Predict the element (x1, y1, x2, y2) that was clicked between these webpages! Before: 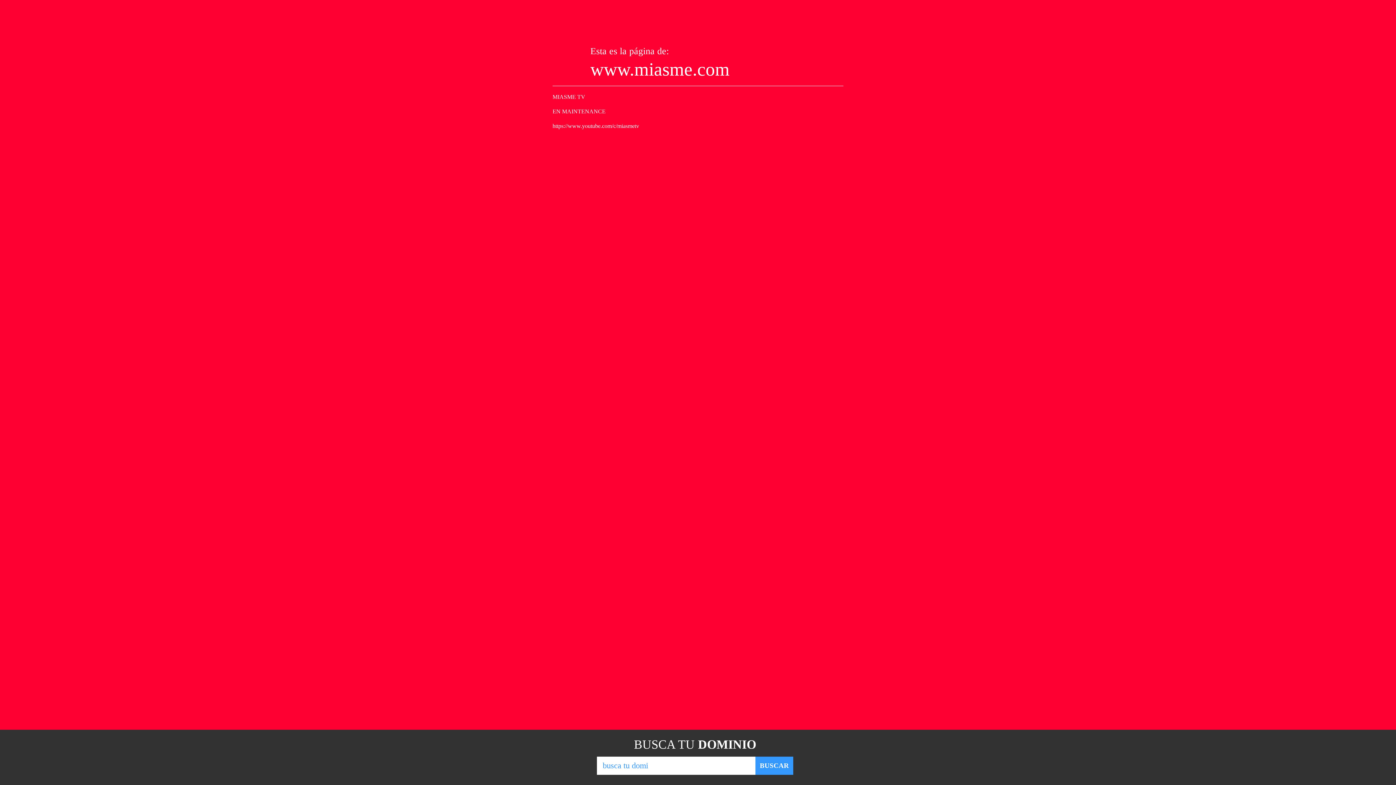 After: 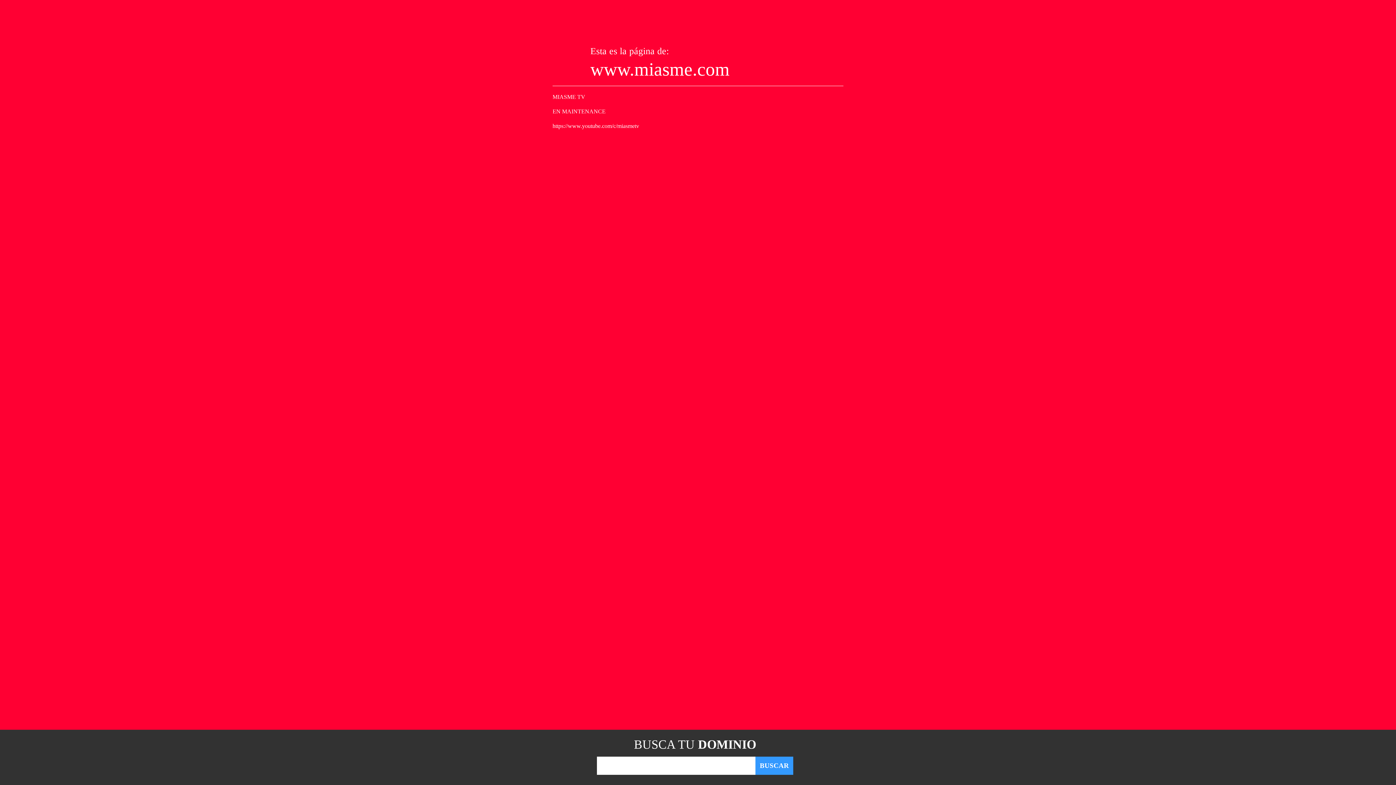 Action: bbox: (755, 757, 793, 775) label: BUSCAR